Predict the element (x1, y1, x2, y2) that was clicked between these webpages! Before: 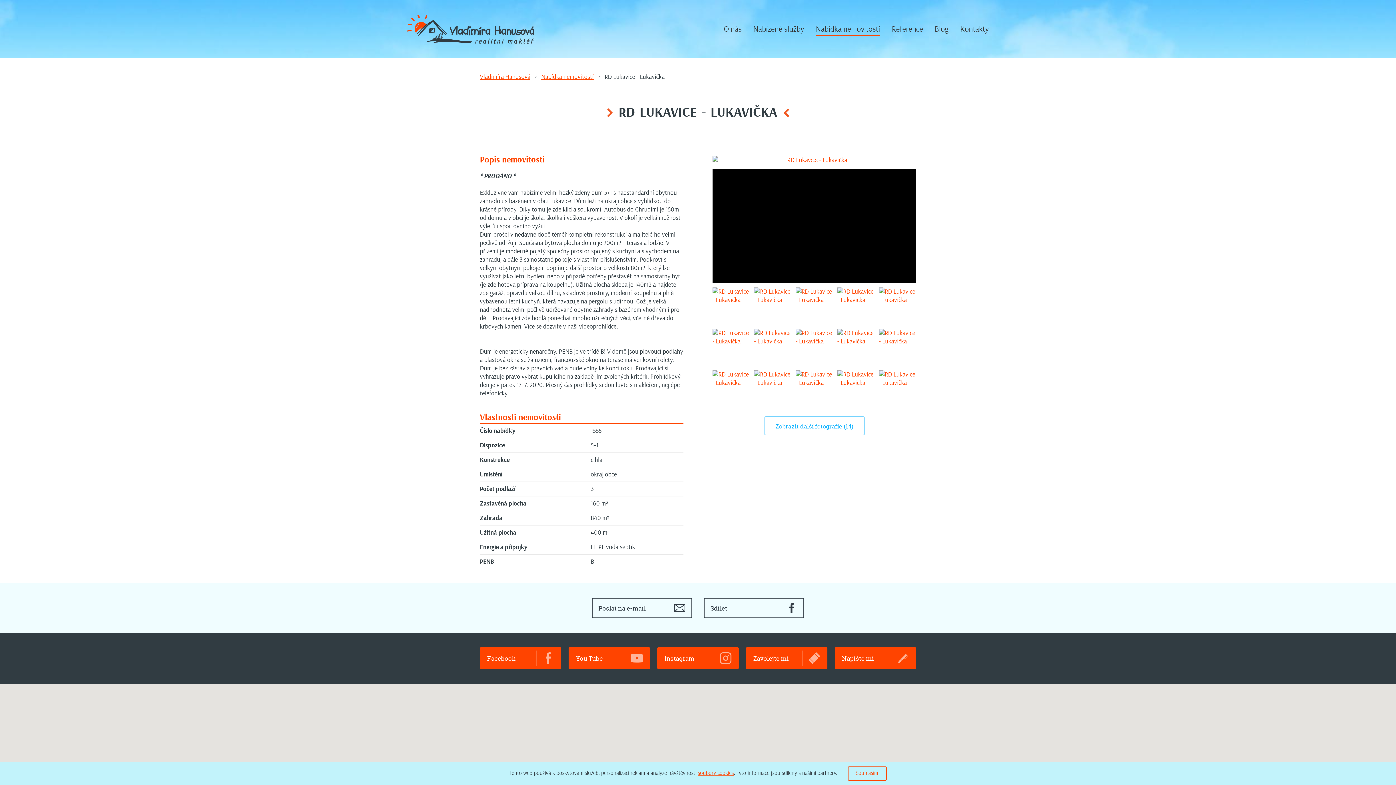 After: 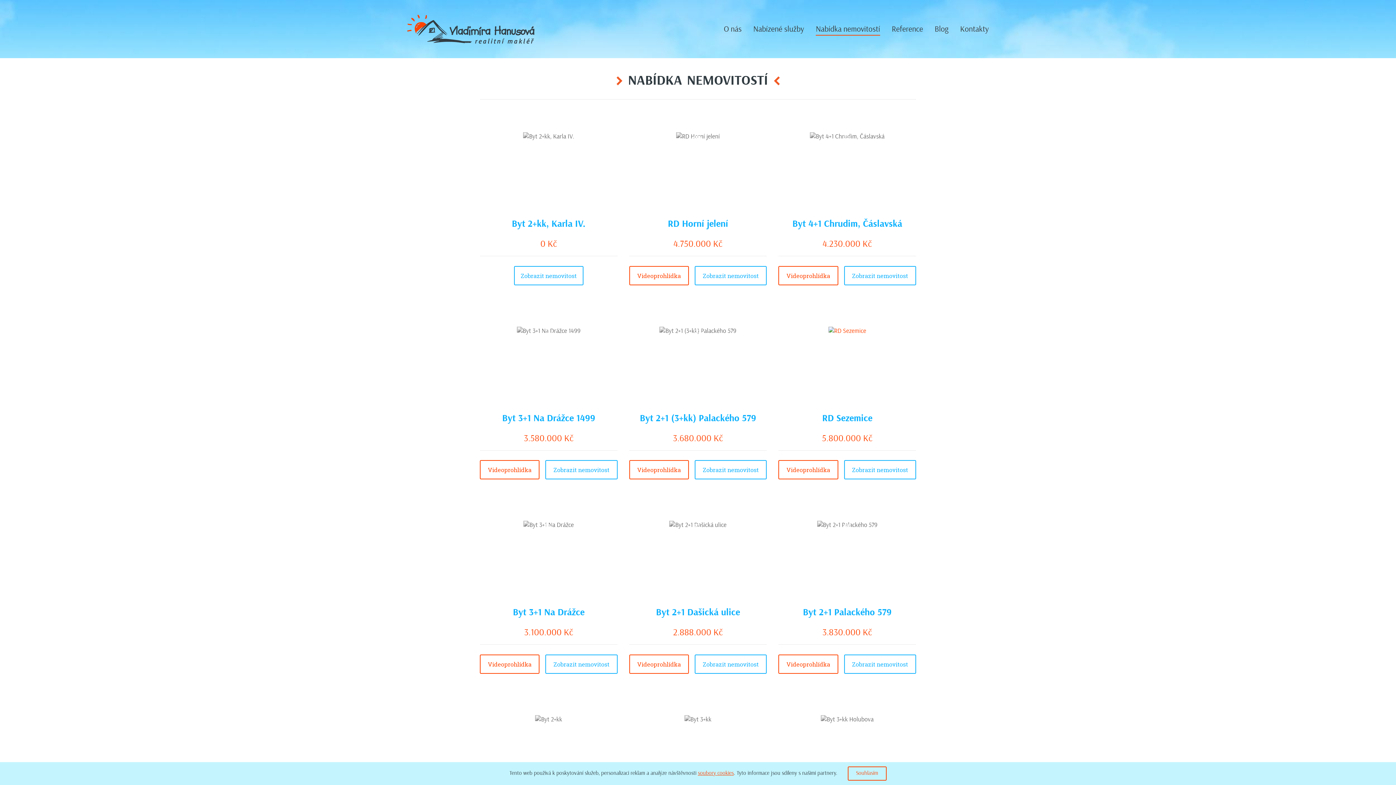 Action: bbox: (541, 73, 593, 80) label: Nabídka nemovitostí